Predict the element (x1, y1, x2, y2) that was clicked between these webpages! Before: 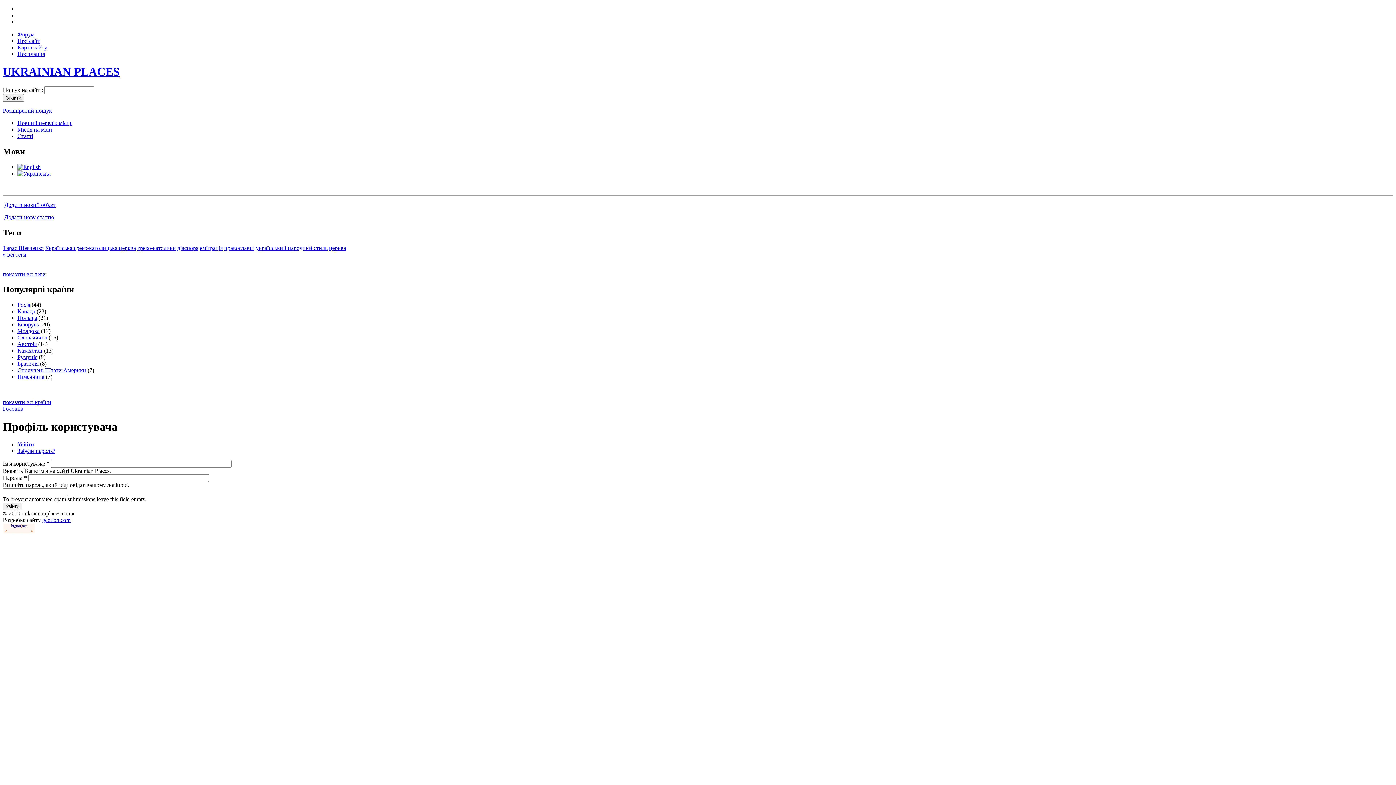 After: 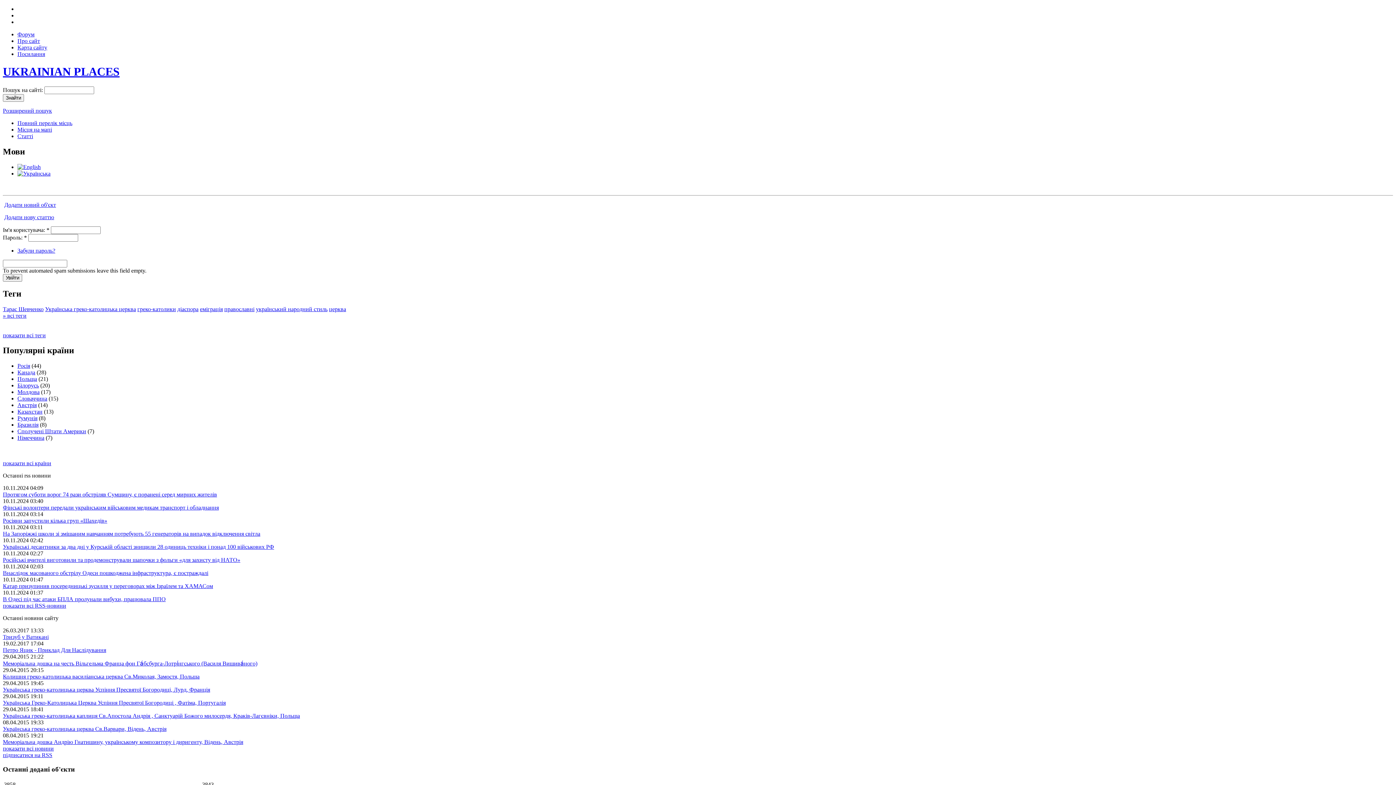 Action: bbox: (2, 405, 23, 412) label: Головна